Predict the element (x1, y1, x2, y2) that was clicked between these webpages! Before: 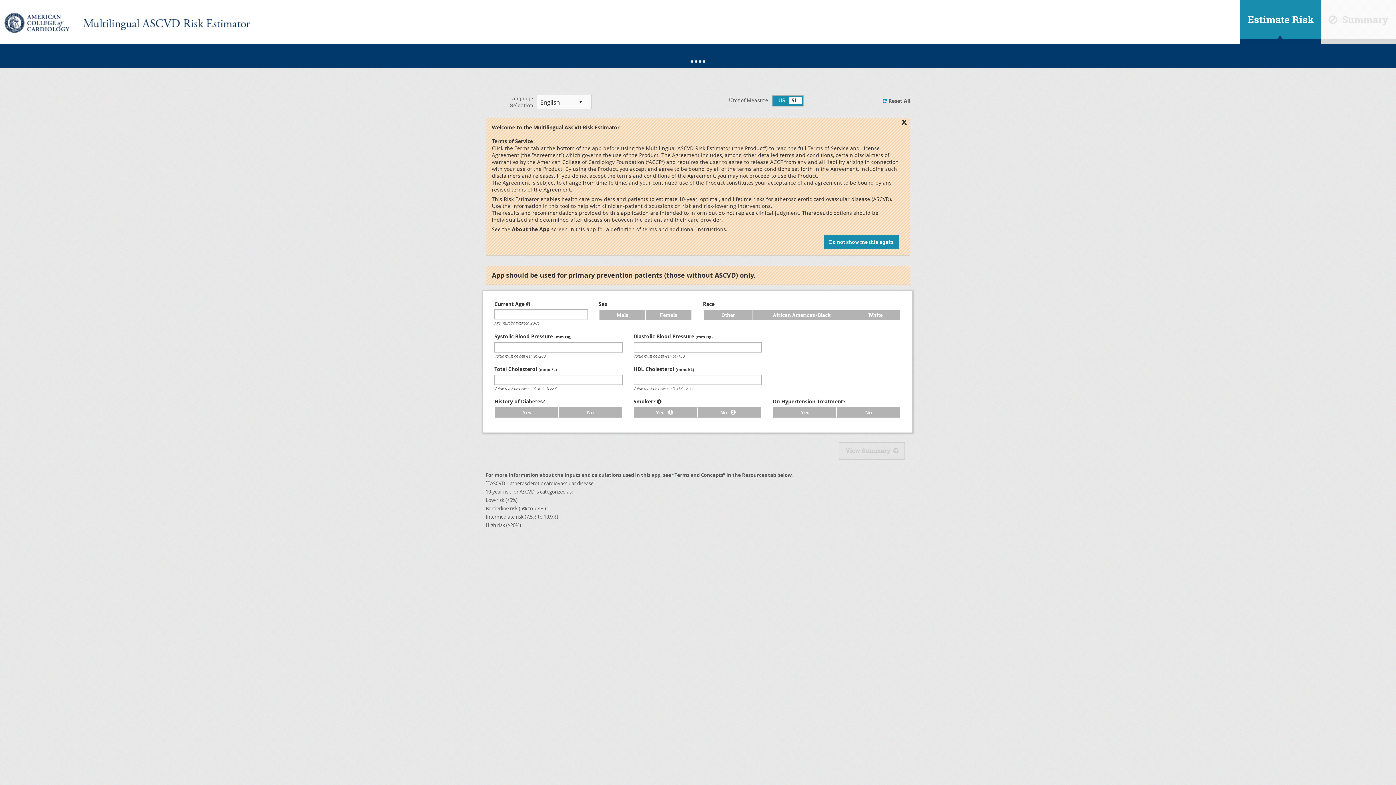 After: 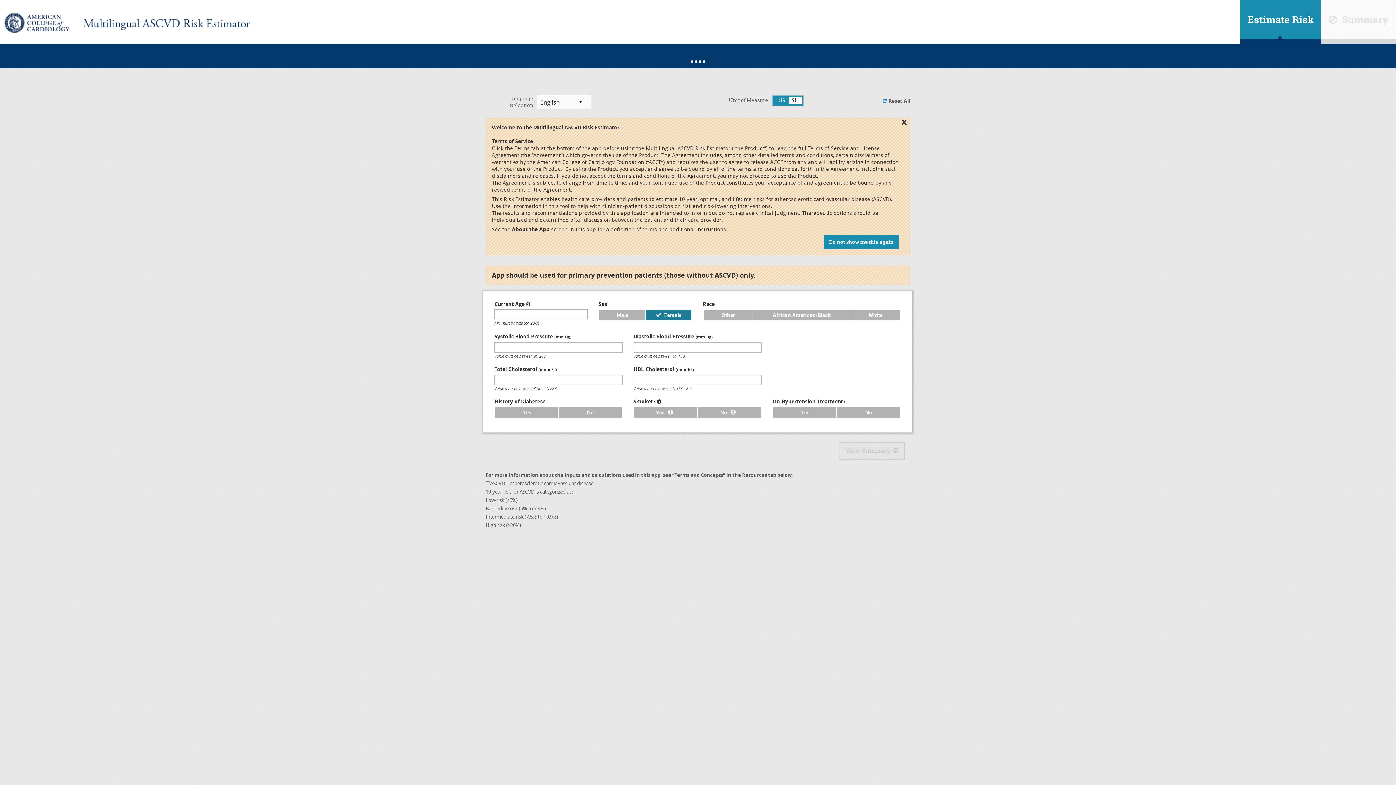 Action: label: Female bbox: (645, 310, 691, 320)